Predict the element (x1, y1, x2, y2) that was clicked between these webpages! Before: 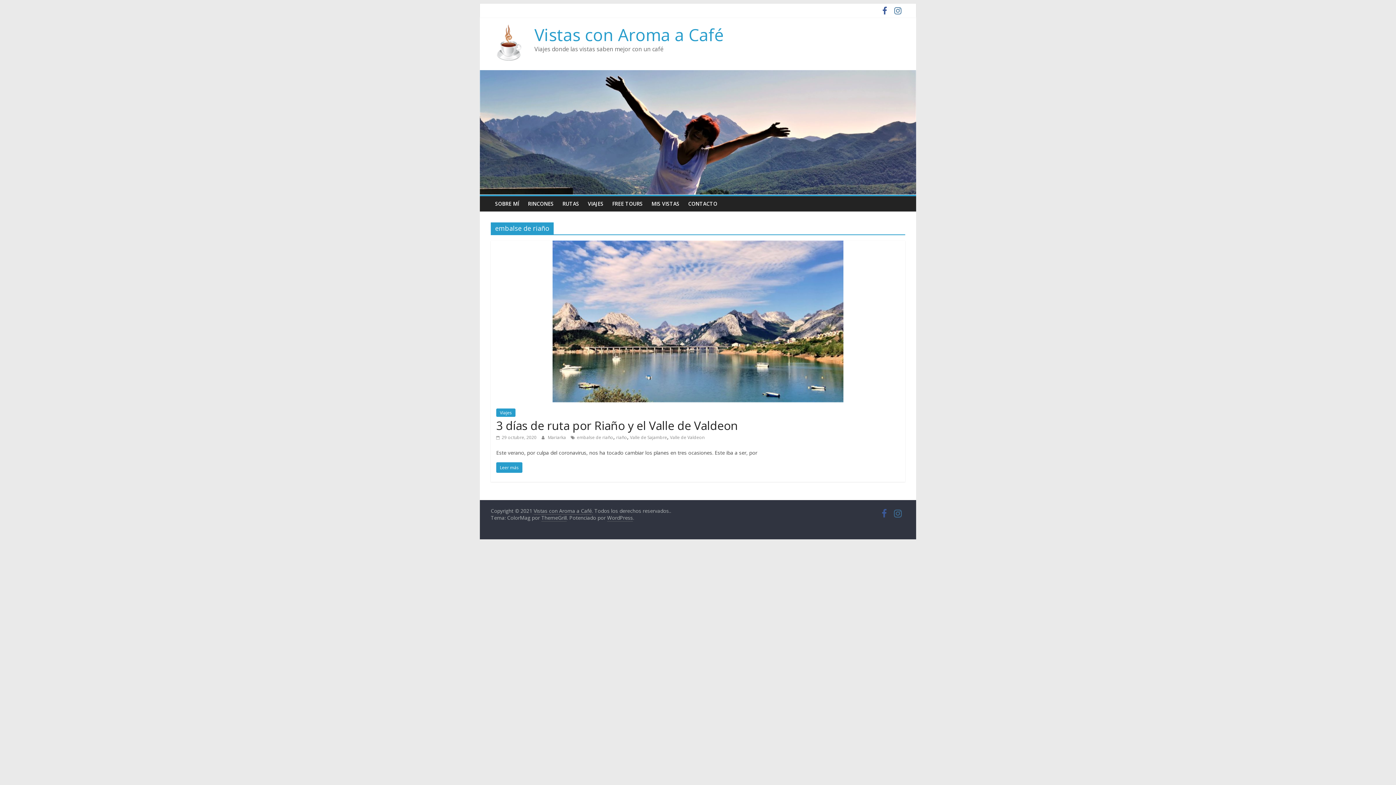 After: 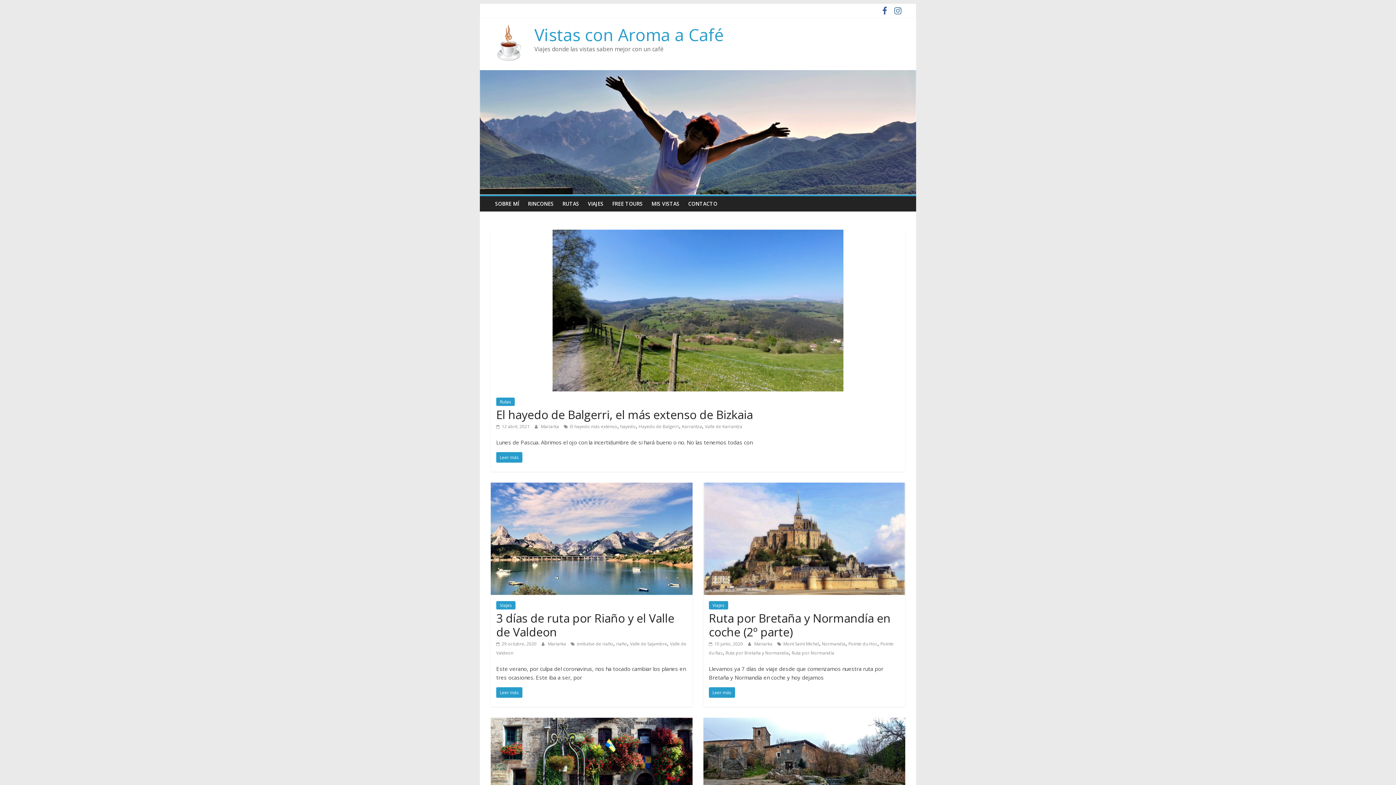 Action: bbox: (490, 25, 527, 33)